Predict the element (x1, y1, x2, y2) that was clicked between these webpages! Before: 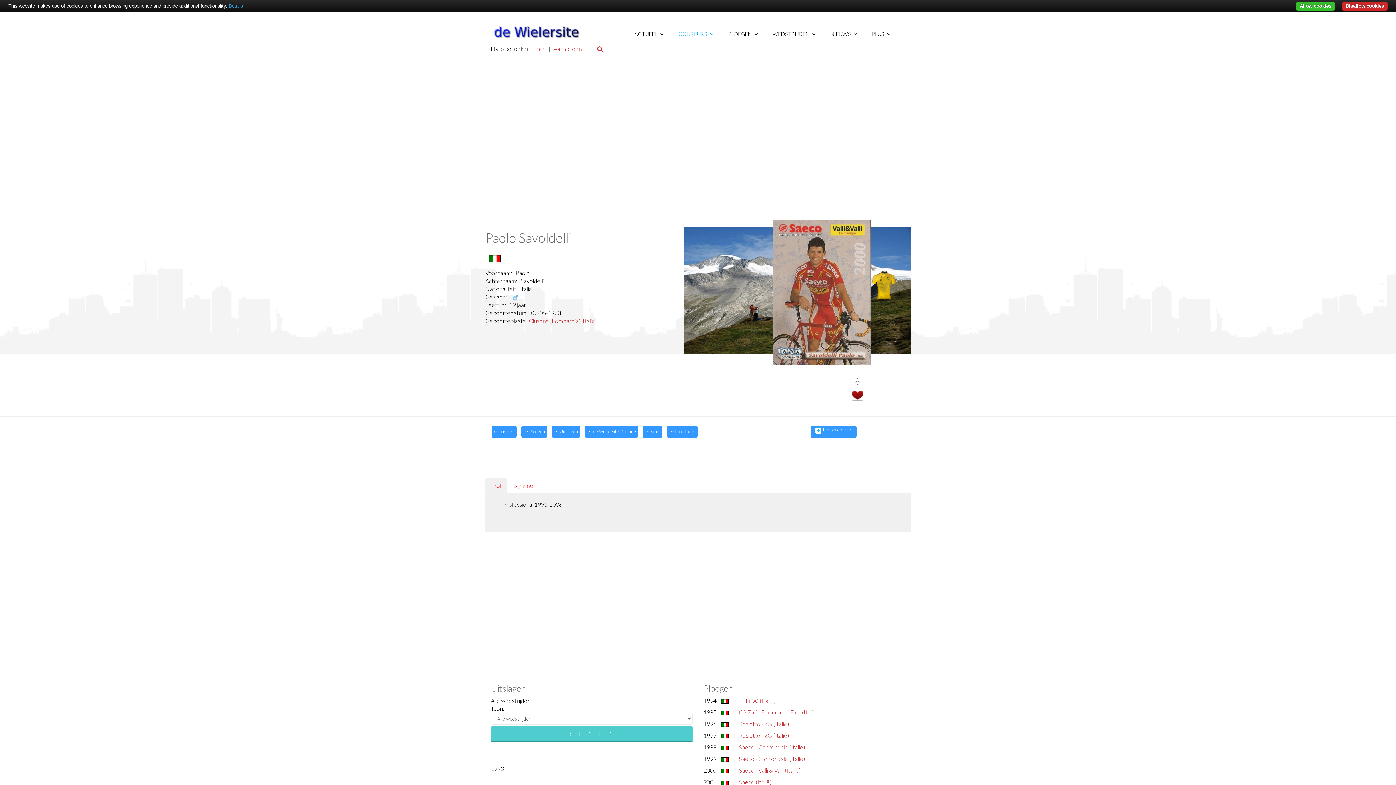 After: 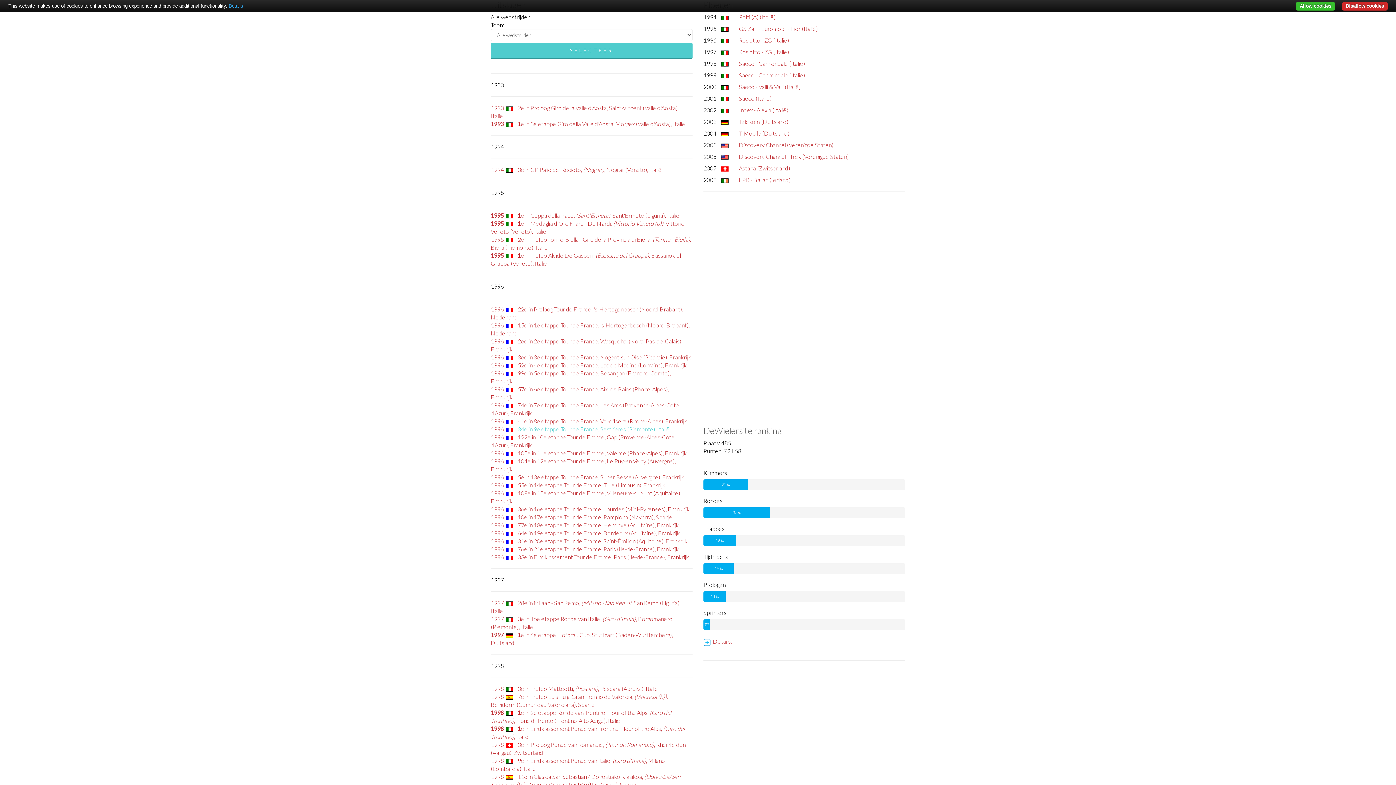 Action: bbox: (552, 425, 580, 438) label:  Uitslagen